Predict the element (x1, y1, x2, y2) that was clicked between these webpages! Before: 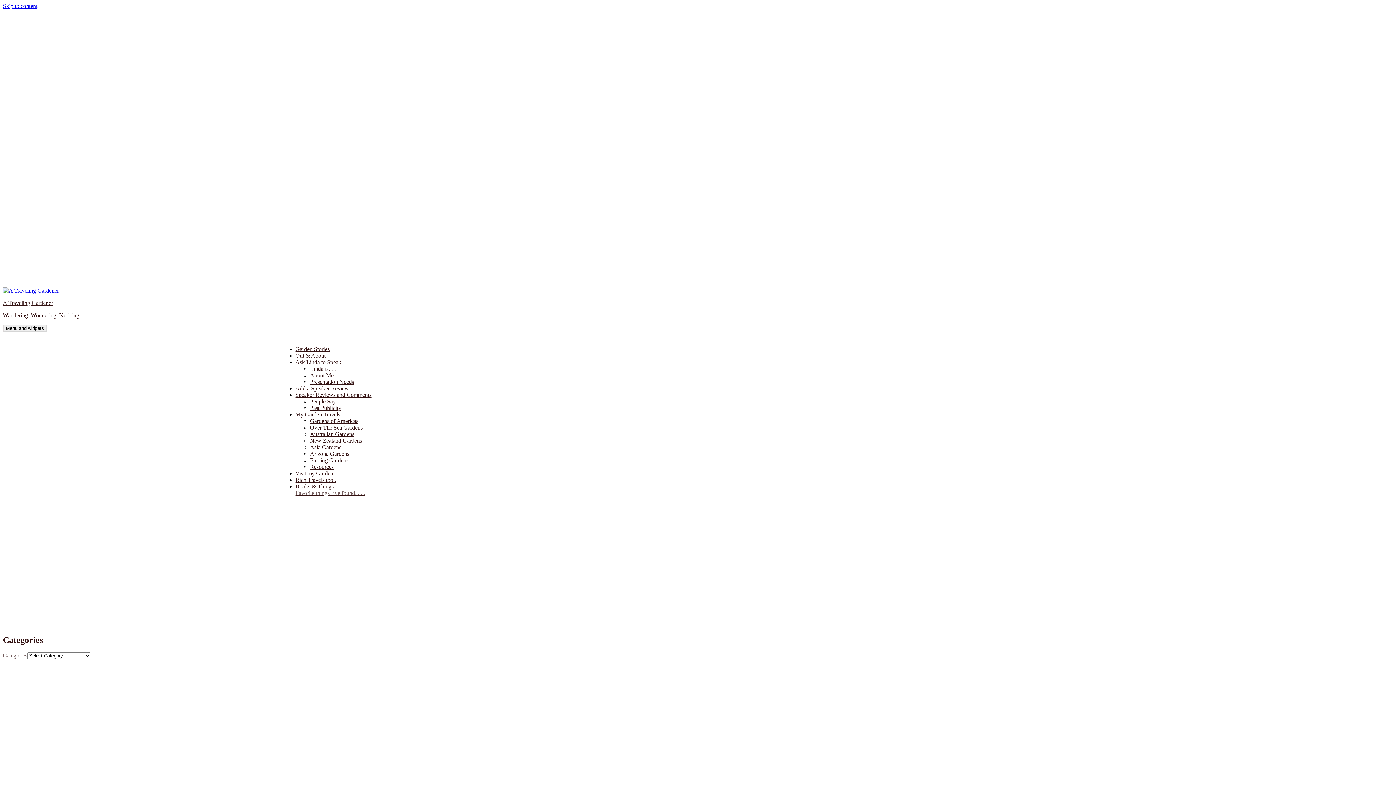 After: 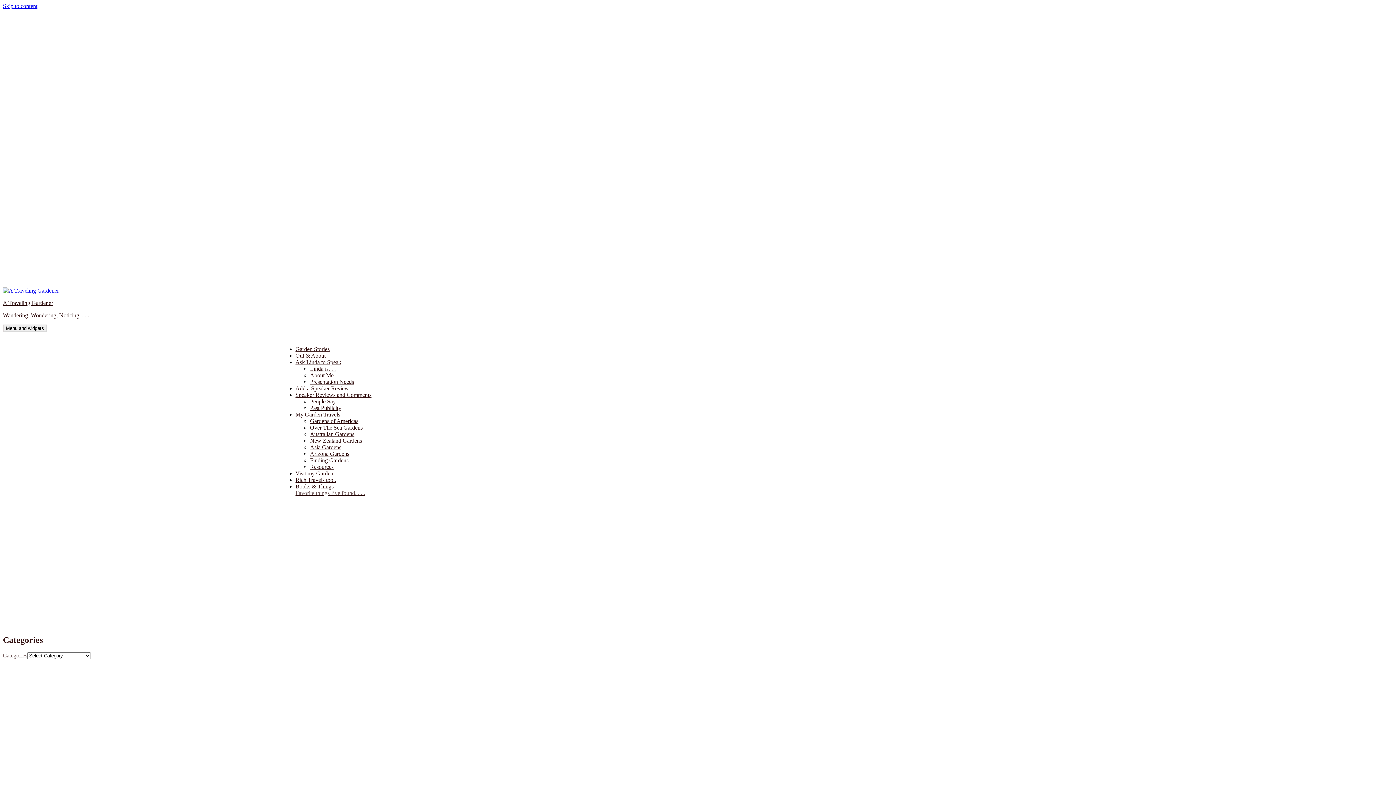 Action: label: Speaker Reviews and Comments bbox: (295, 392, 371, 398)